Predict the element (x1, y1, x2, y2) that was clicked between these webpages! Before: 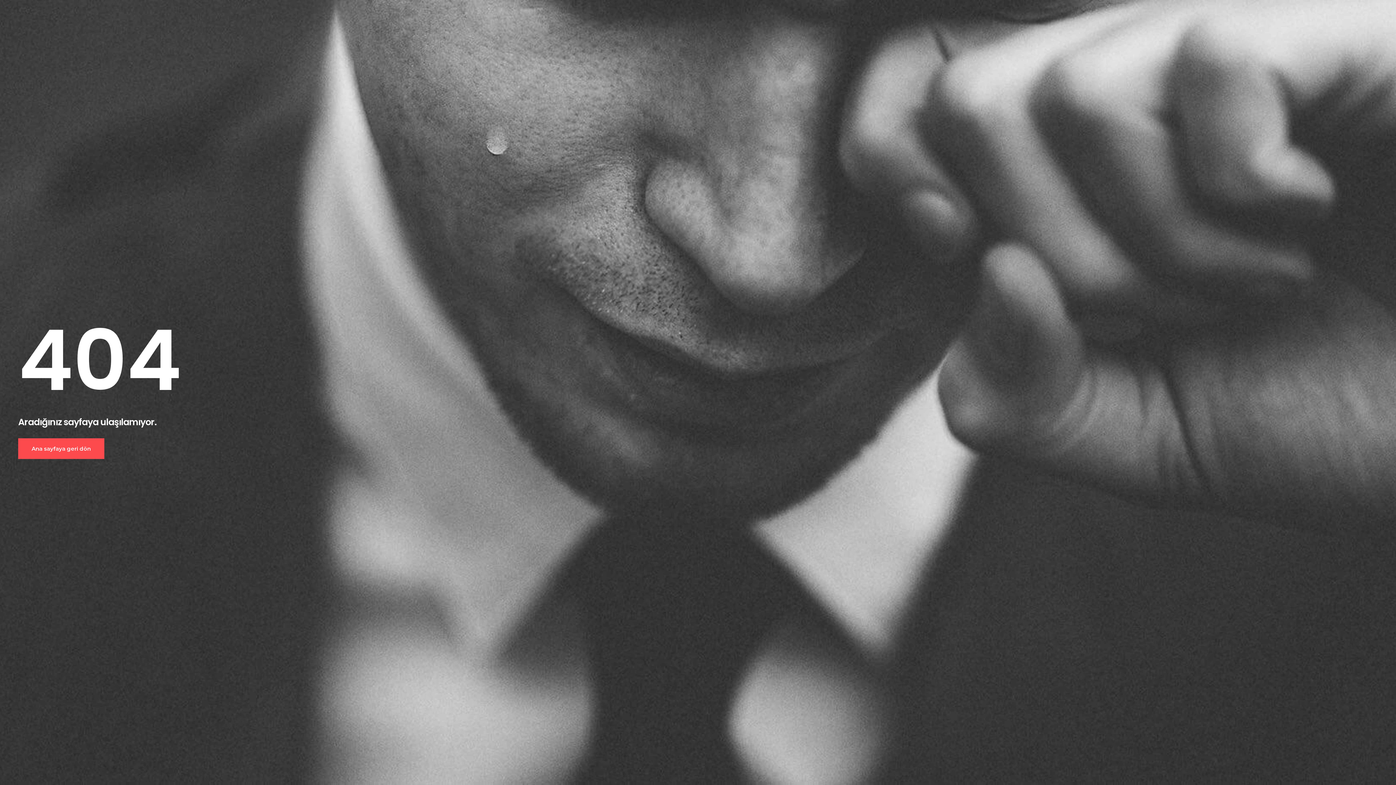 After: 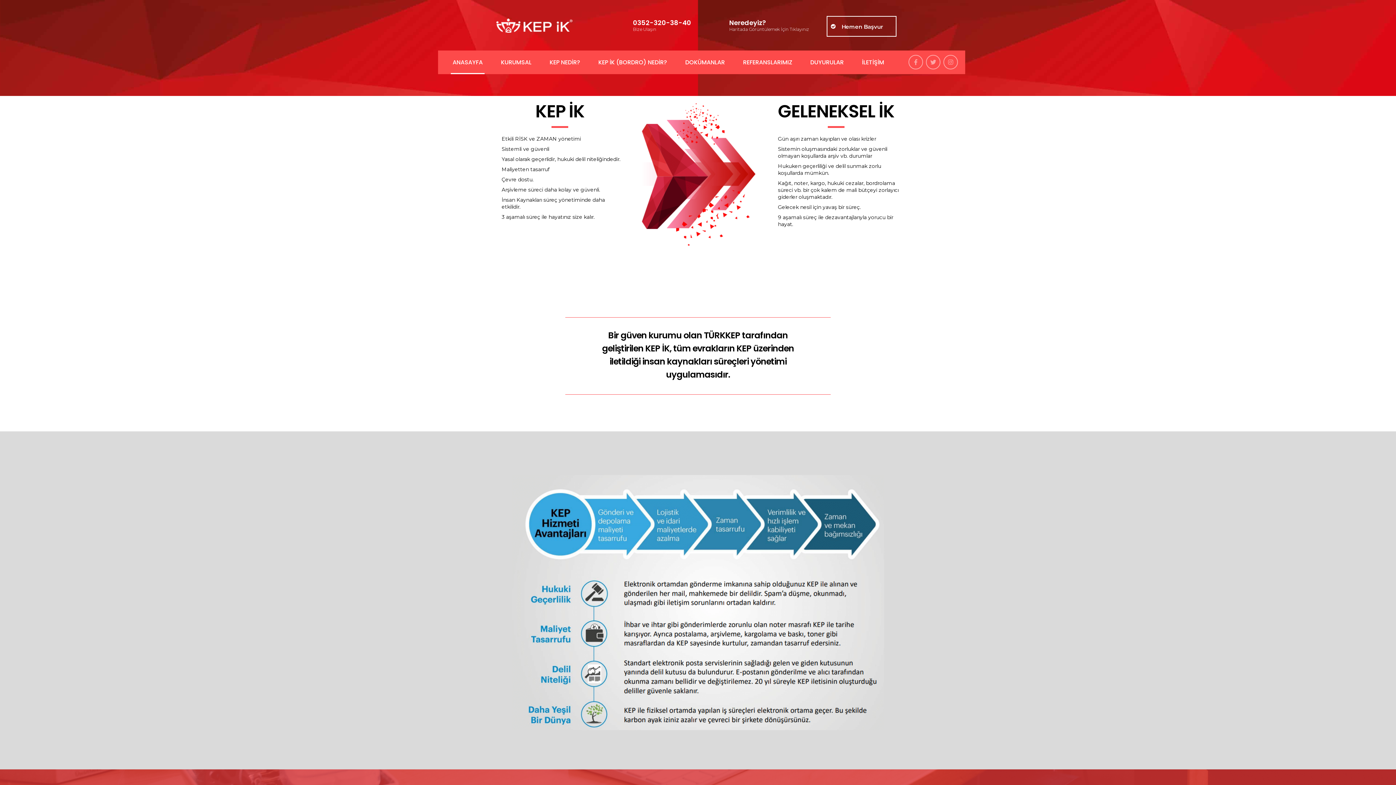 Action: label: Ana sayfaya geri dön bbox: (18, 438, 104, 459)